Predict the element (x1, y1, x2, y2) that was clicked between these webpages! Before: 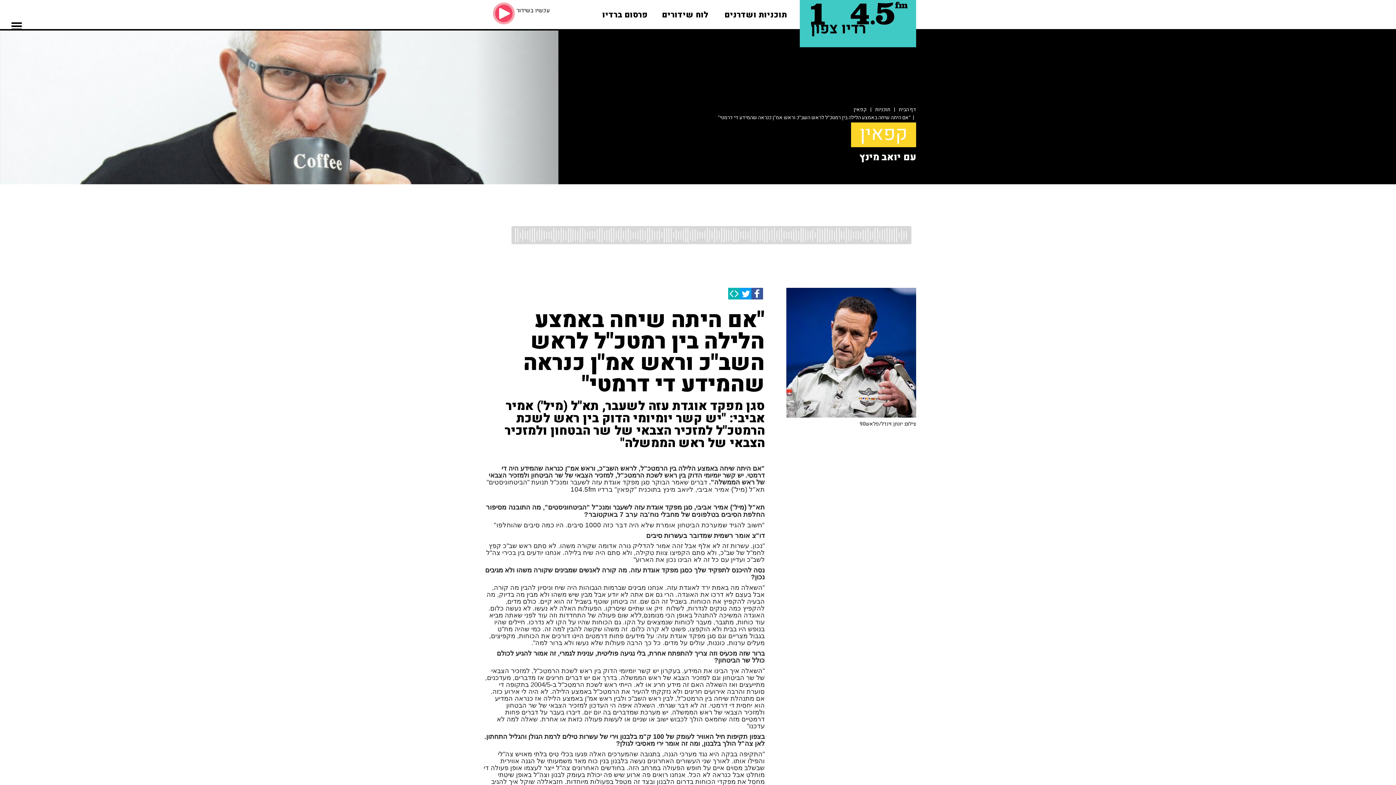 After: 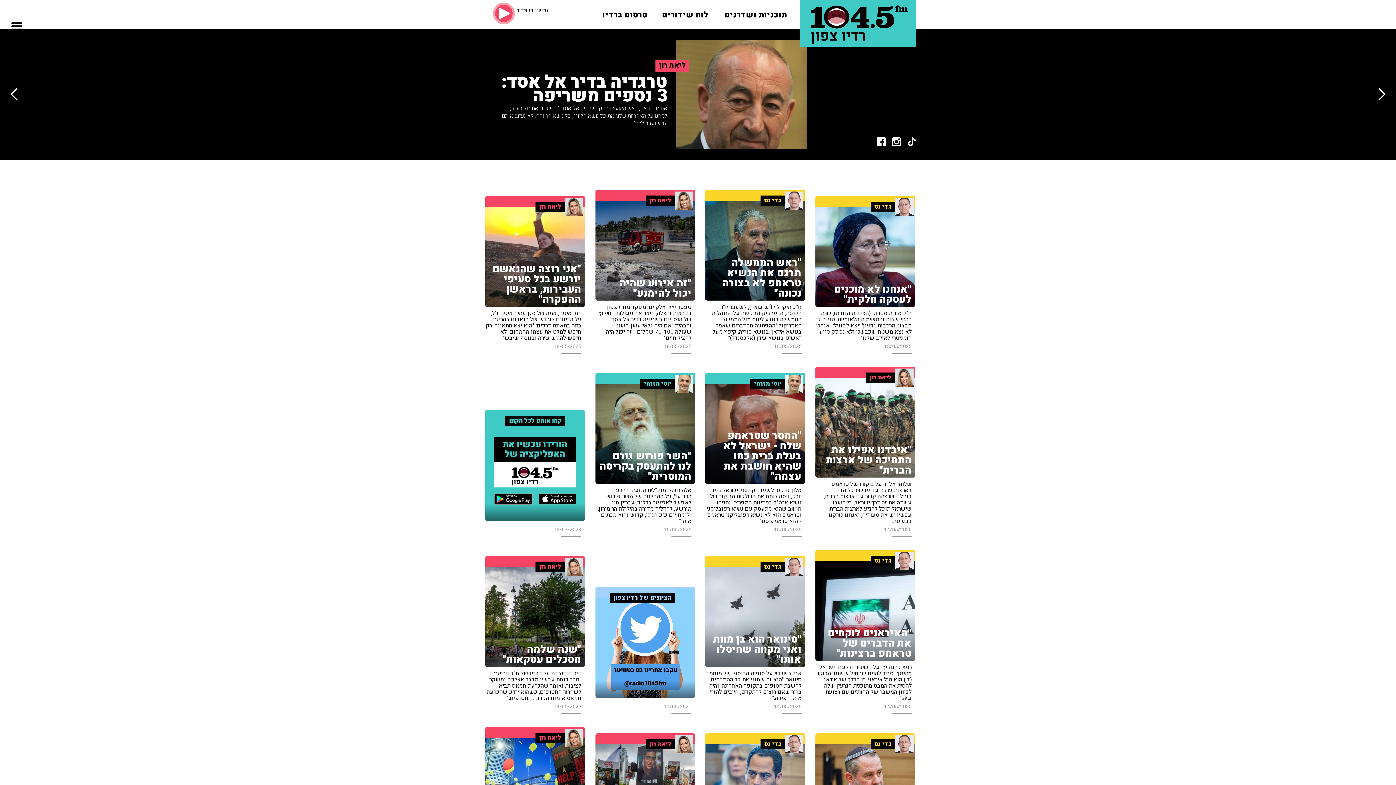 Action: bbox: (800, 0, 916, 47)